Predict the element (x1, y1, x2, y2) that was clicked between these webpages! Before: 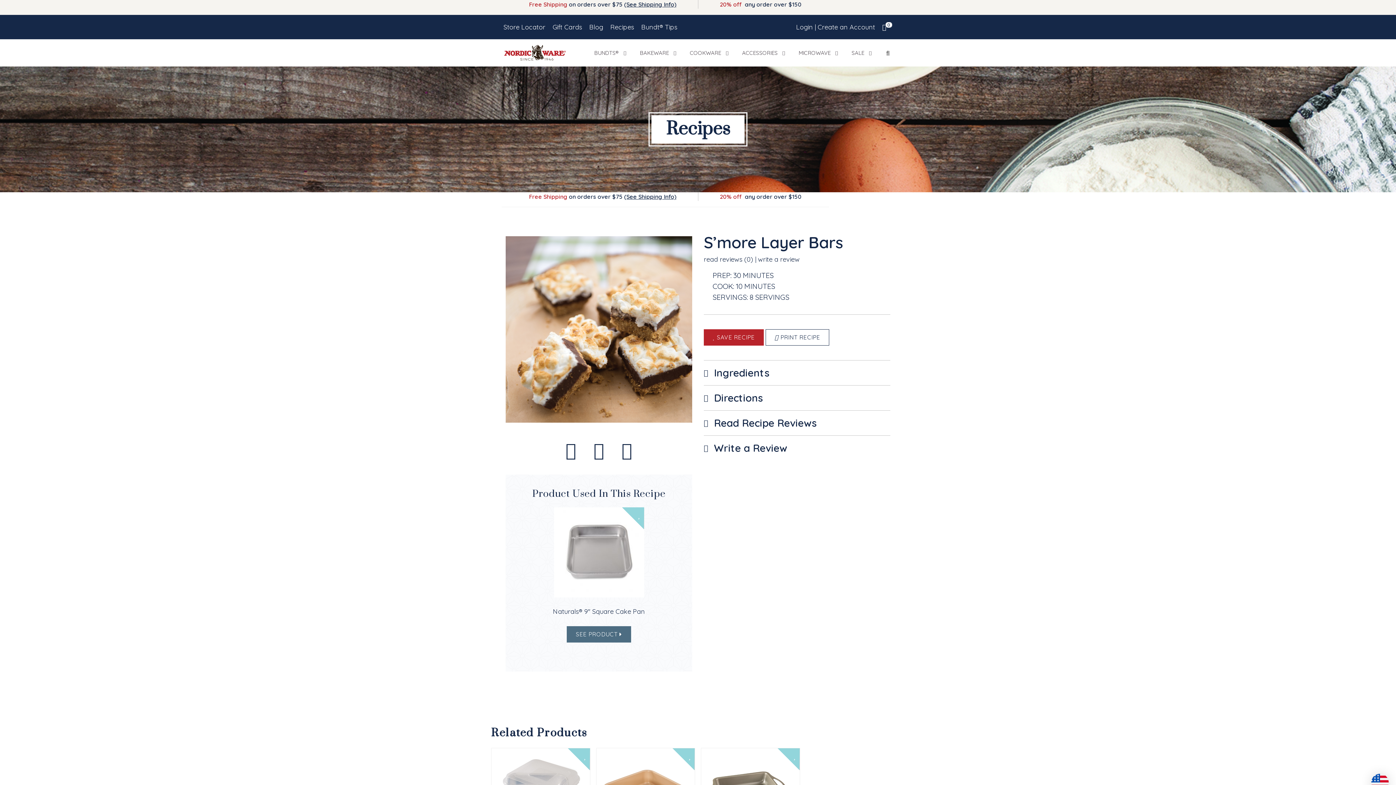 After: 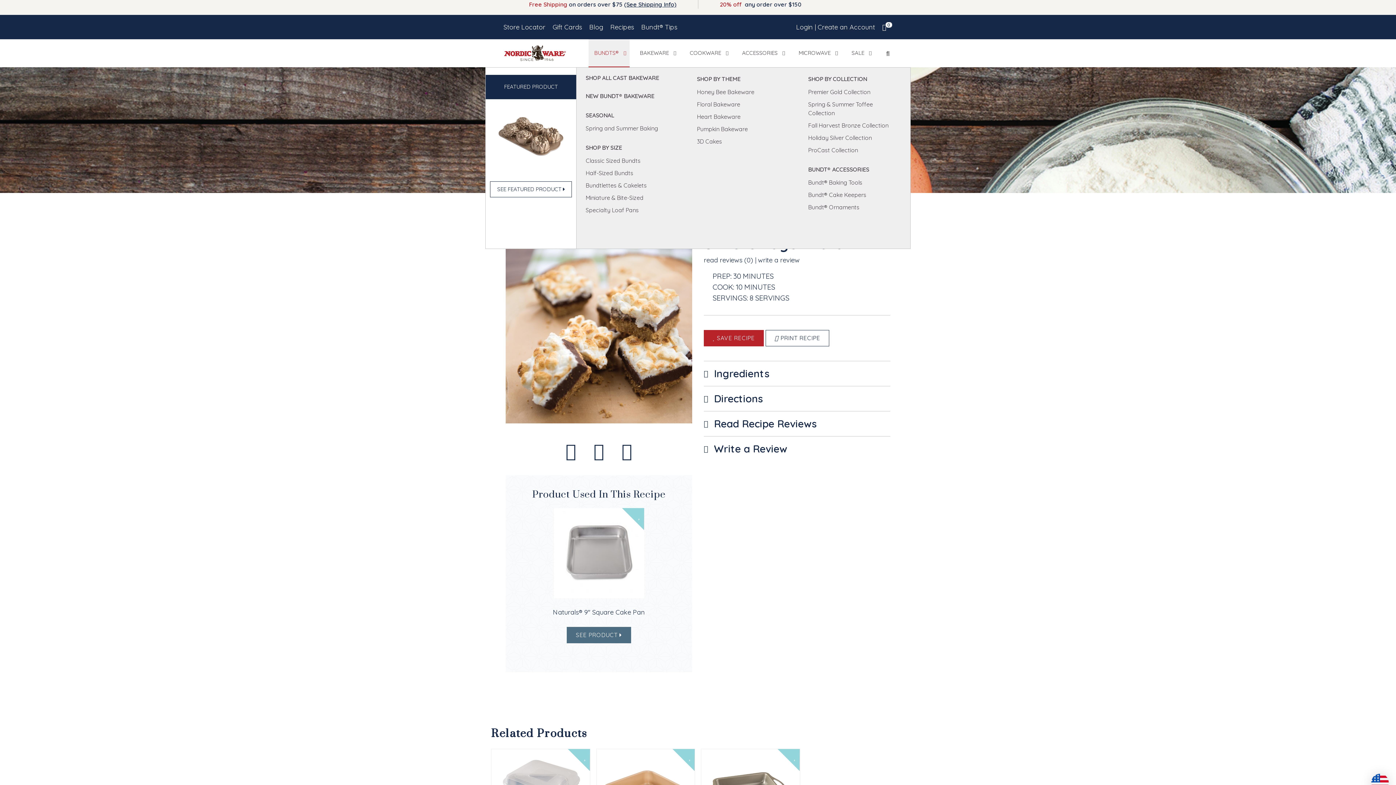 Action: bbox: (588, 39, 629, 66) label: Bundts® - Mega-Menu Toggle